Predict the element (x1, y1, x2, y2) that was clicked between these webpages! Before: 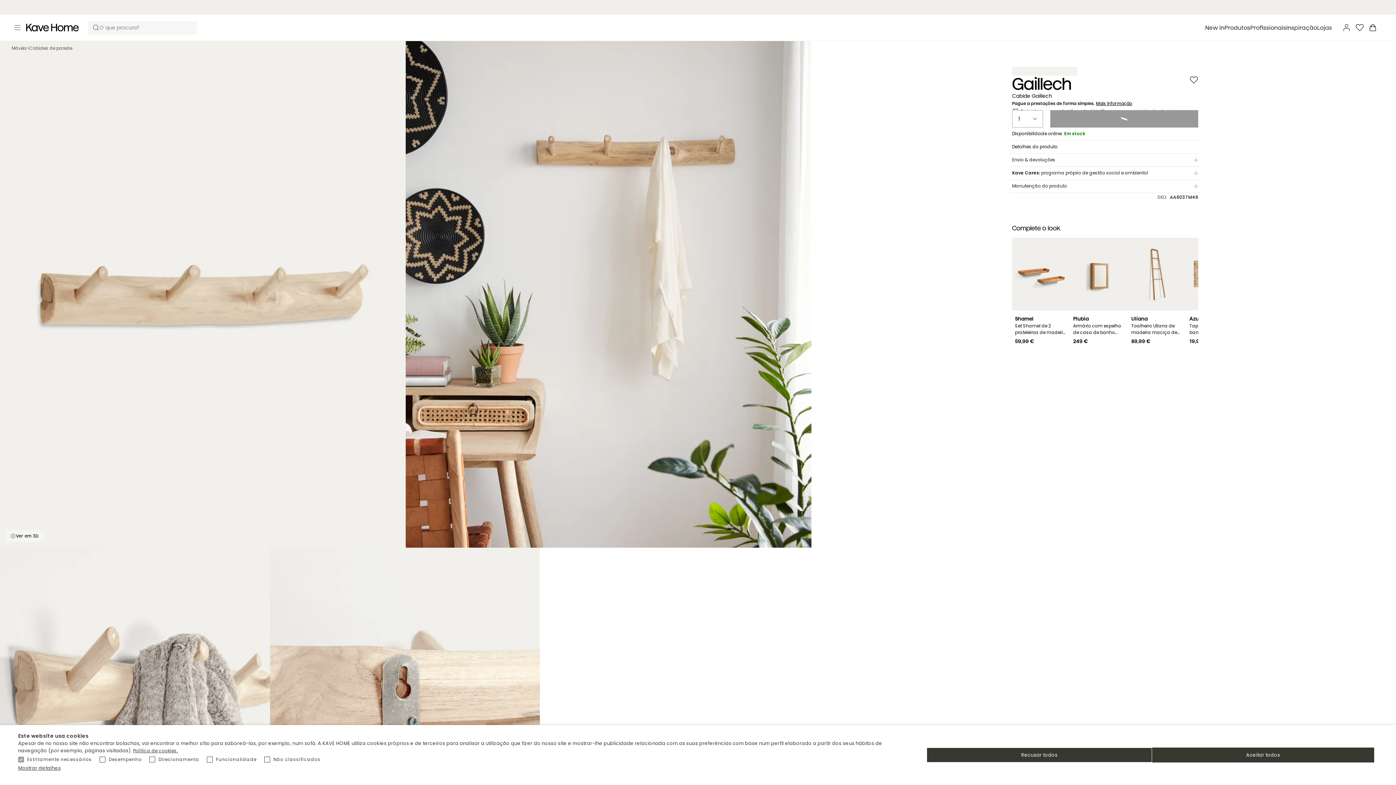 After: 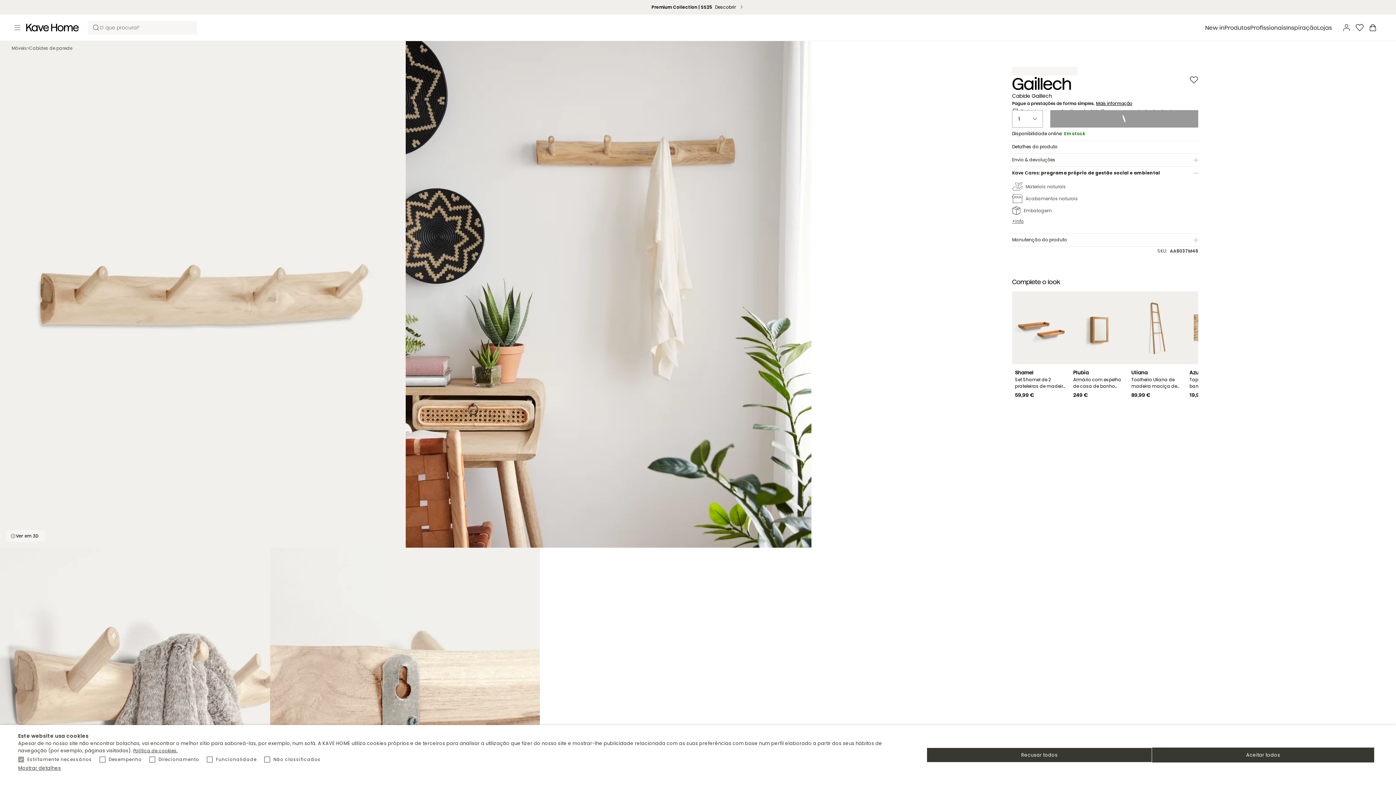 Action: label: Kave Cares: programa próprio de gestão social e ambiental bbox: (1012, 166, 1198, 179)